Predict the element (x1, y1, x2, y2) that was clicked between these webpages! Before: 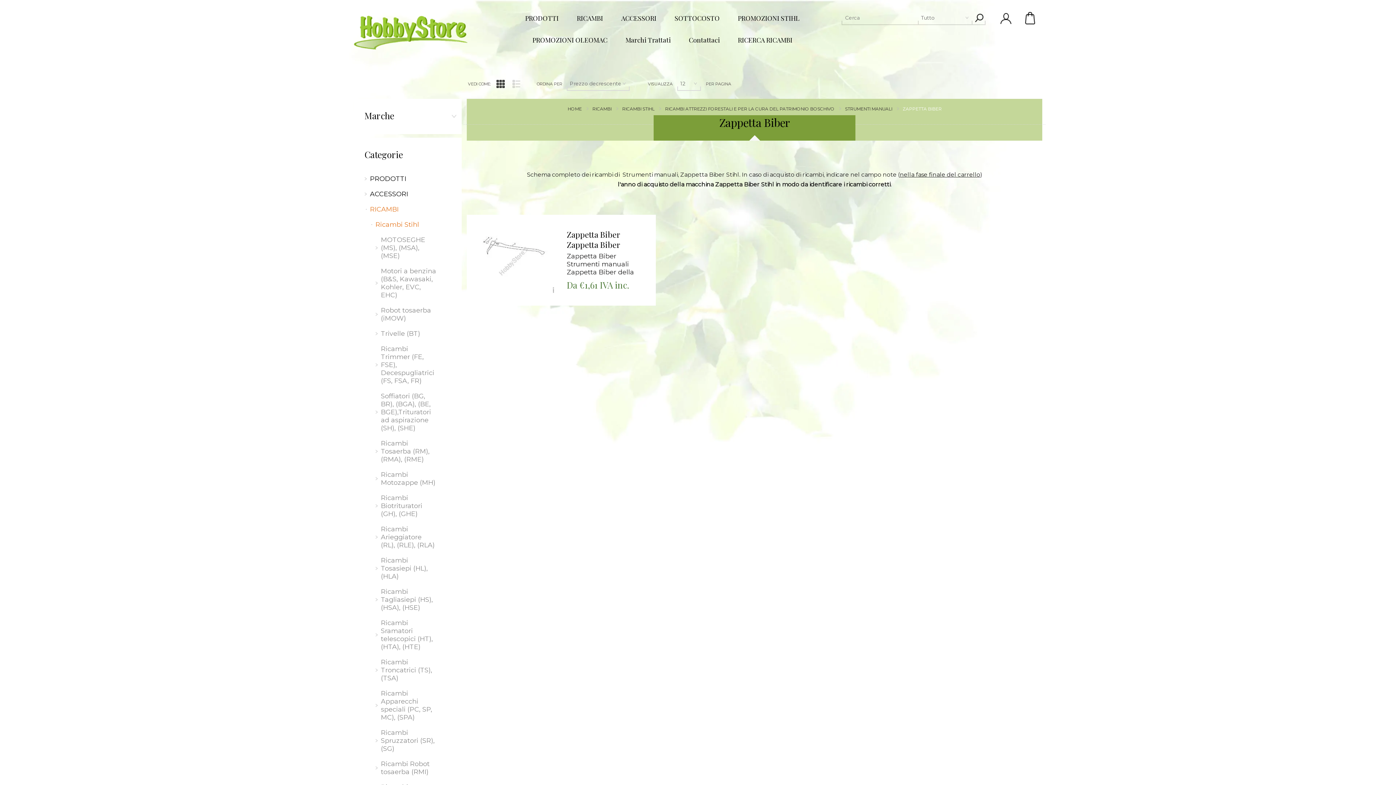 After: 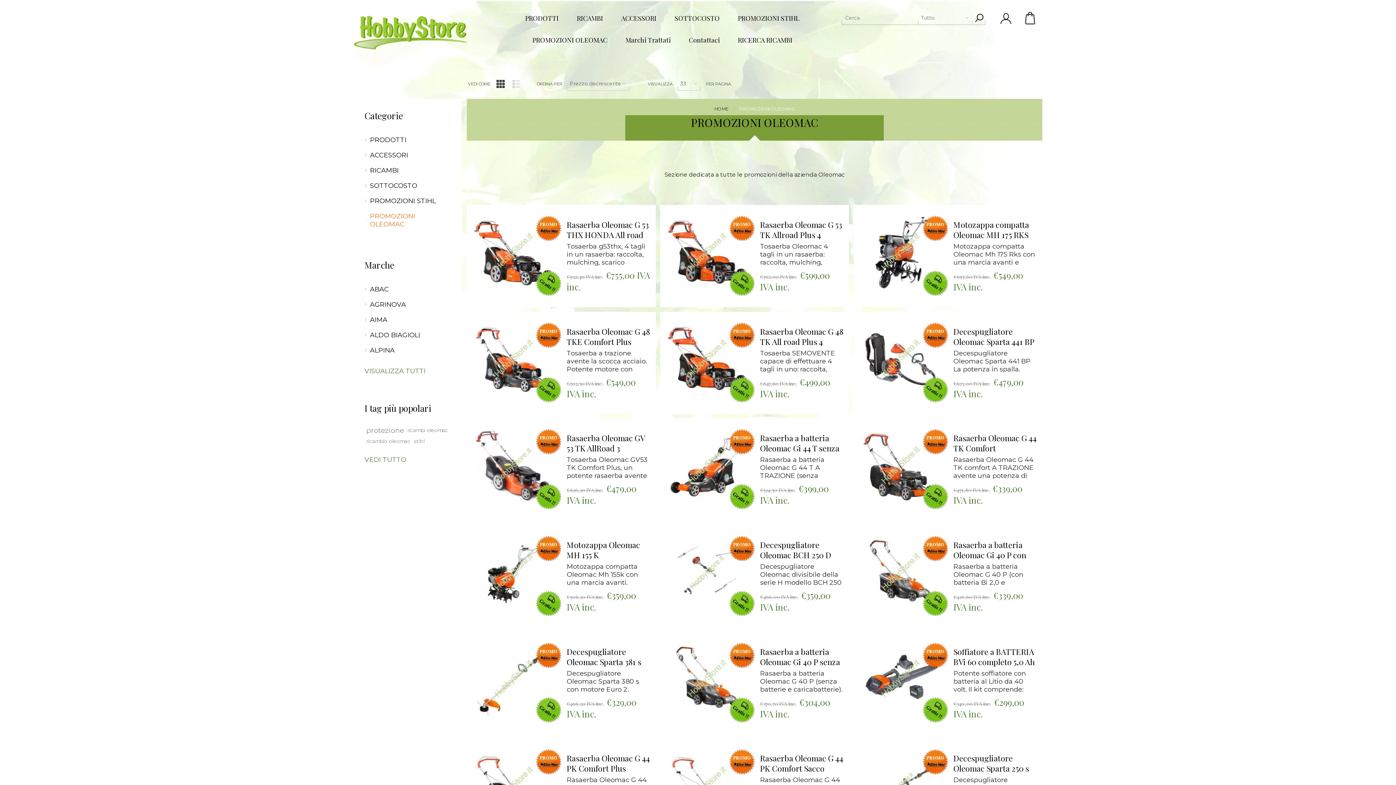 Action: bbox: (523, 29, 616, 50) label: PROMOZIONI OLEOMAC